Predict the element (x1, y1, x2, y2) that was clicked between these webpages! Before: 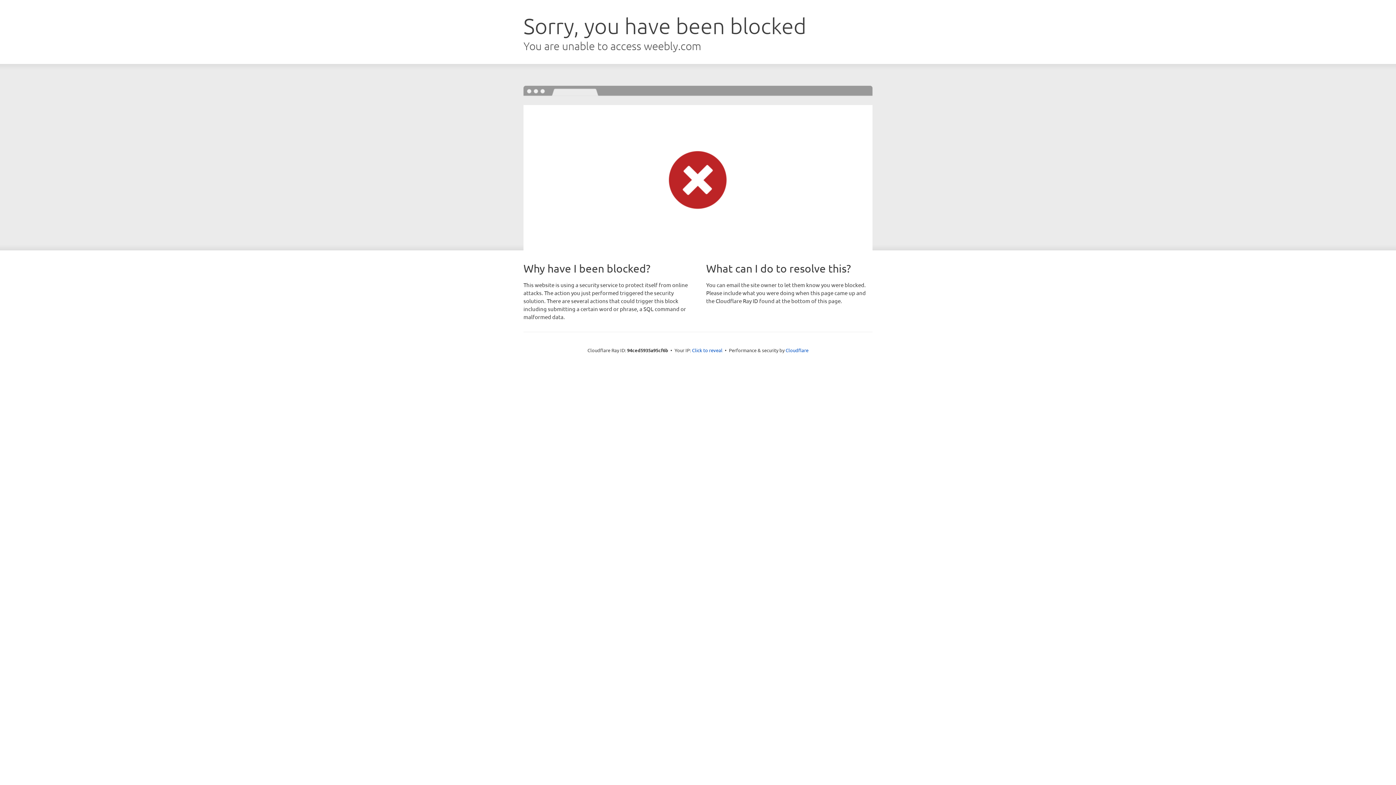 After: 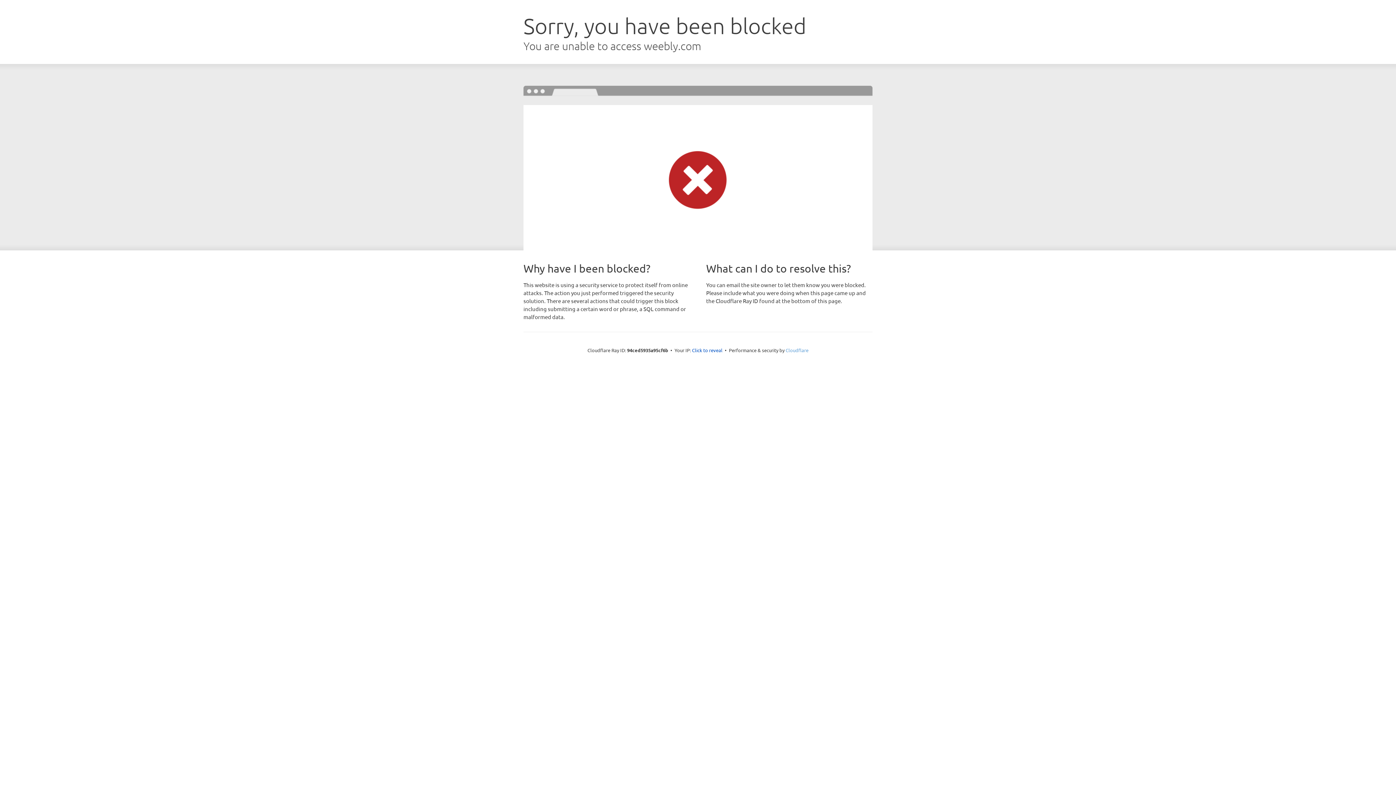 Action: label: Cloudflare bbox: (785, 347, 808, 353)